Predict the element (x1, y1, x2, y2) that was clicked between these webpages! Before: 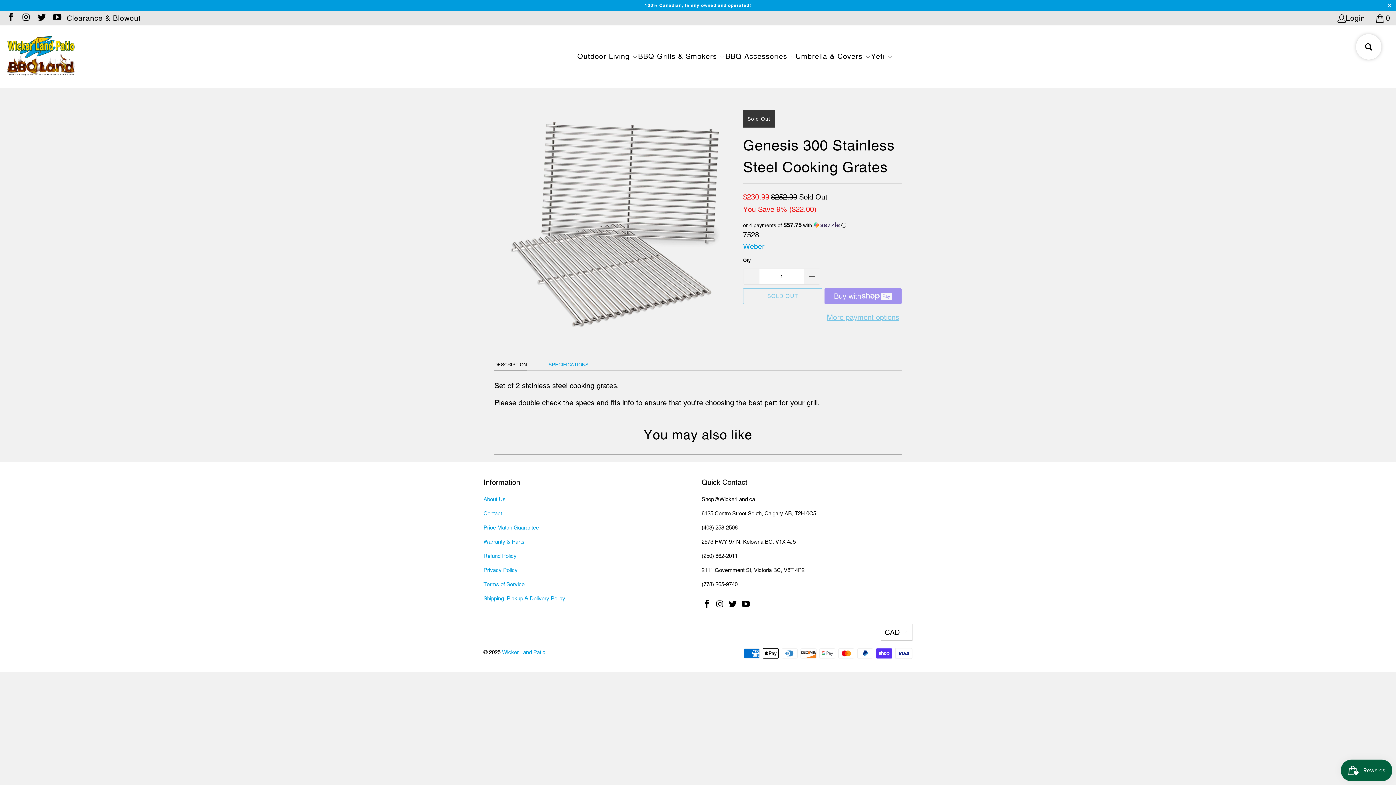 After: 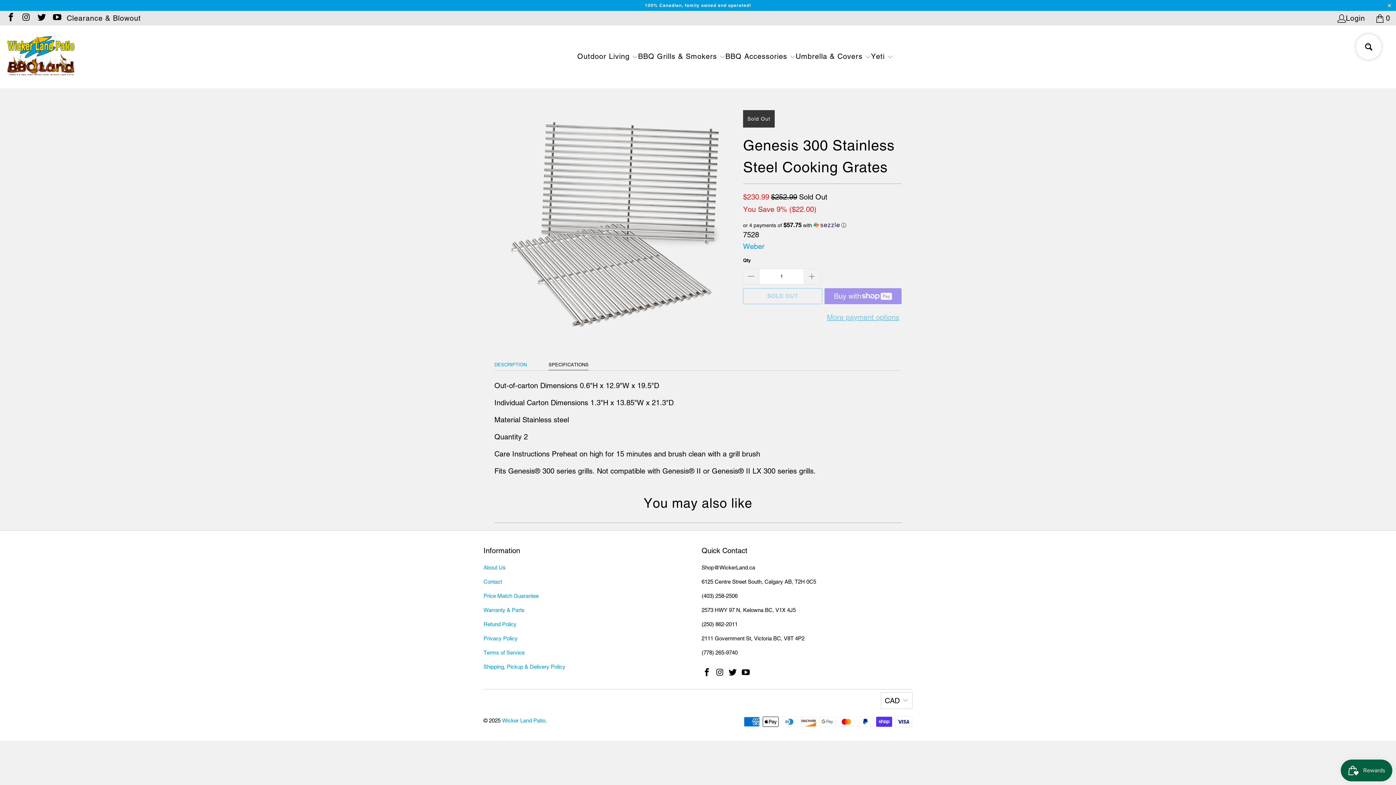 Action: label: SPECIFICATIONS bbox: (548, 359, 588, 370)